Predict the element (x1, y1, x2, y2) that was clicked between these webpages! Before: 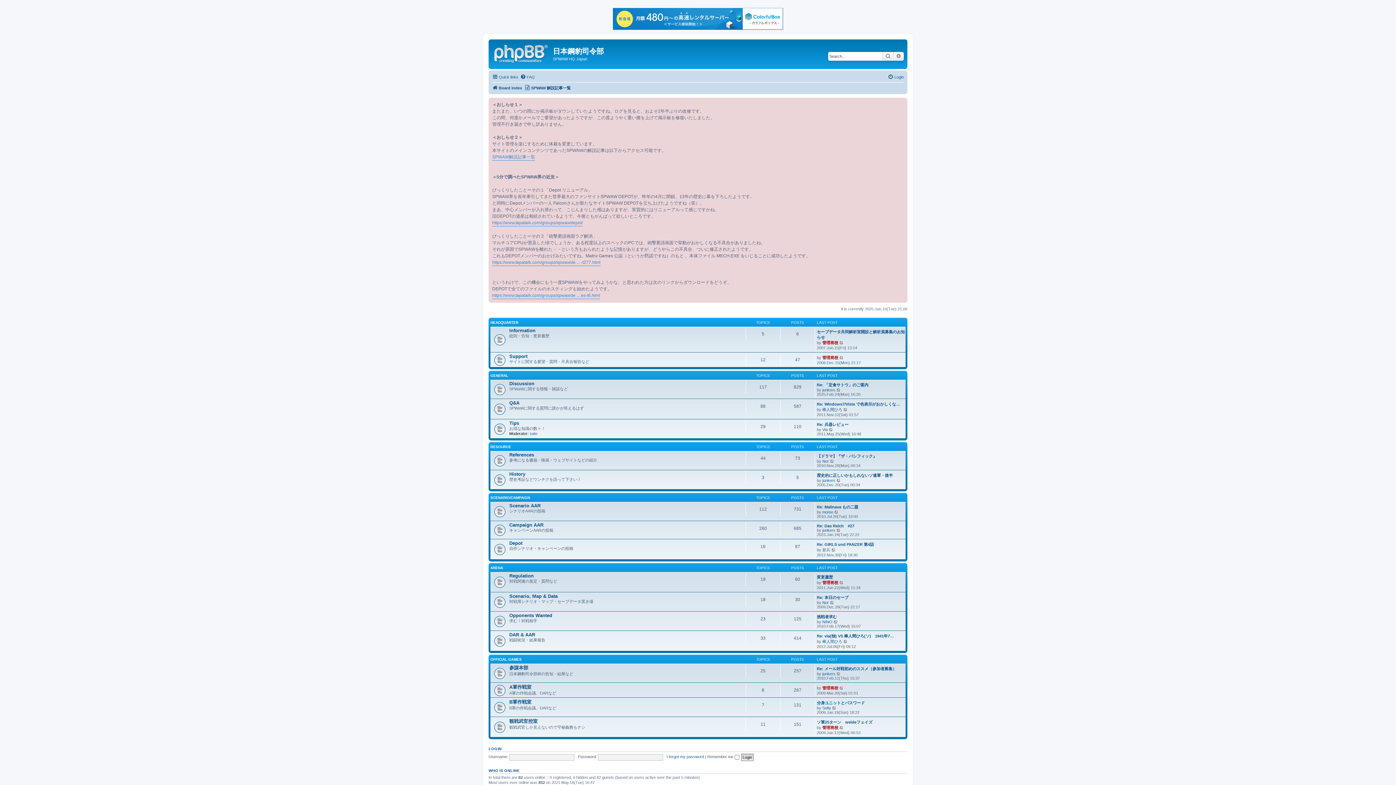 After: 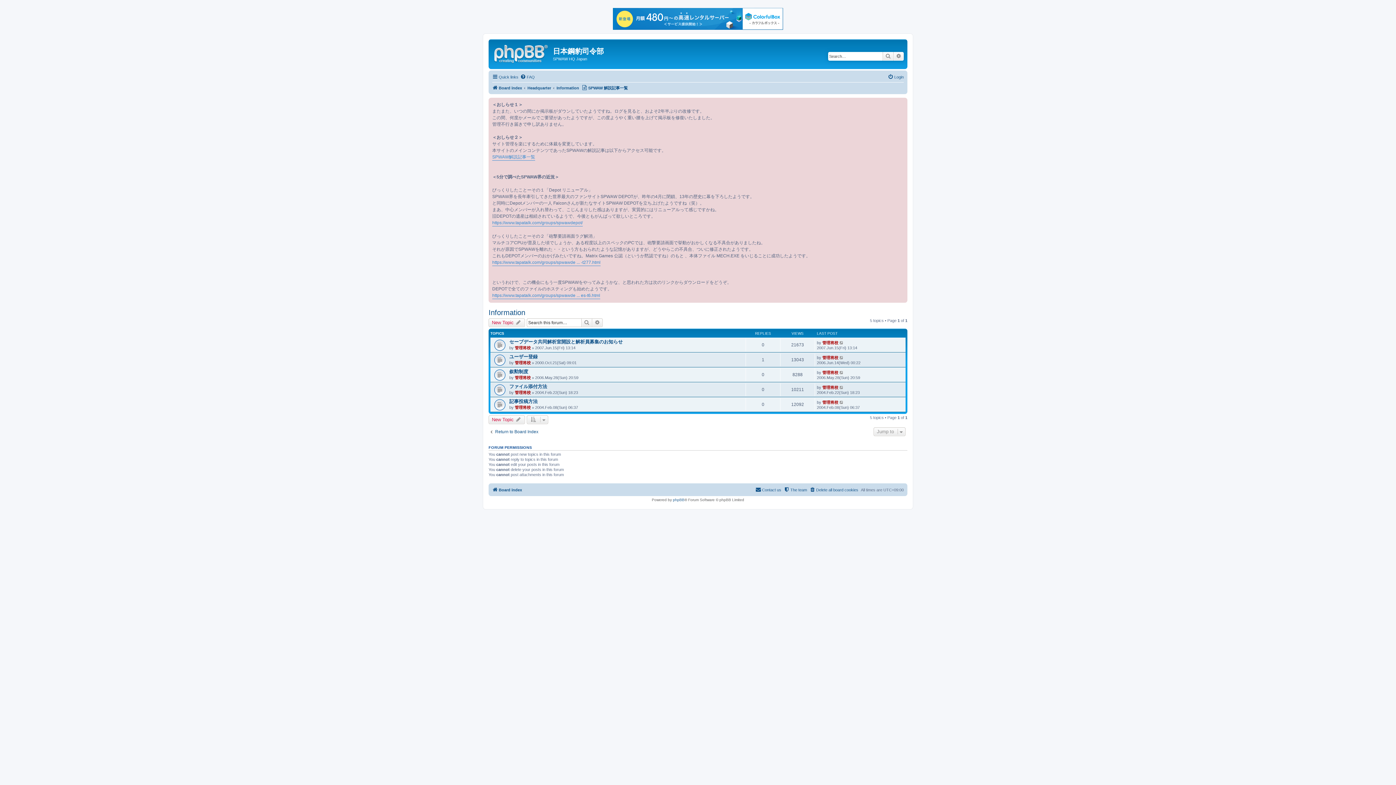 Action: label: Information bbox: (509, 327, 535, 333)